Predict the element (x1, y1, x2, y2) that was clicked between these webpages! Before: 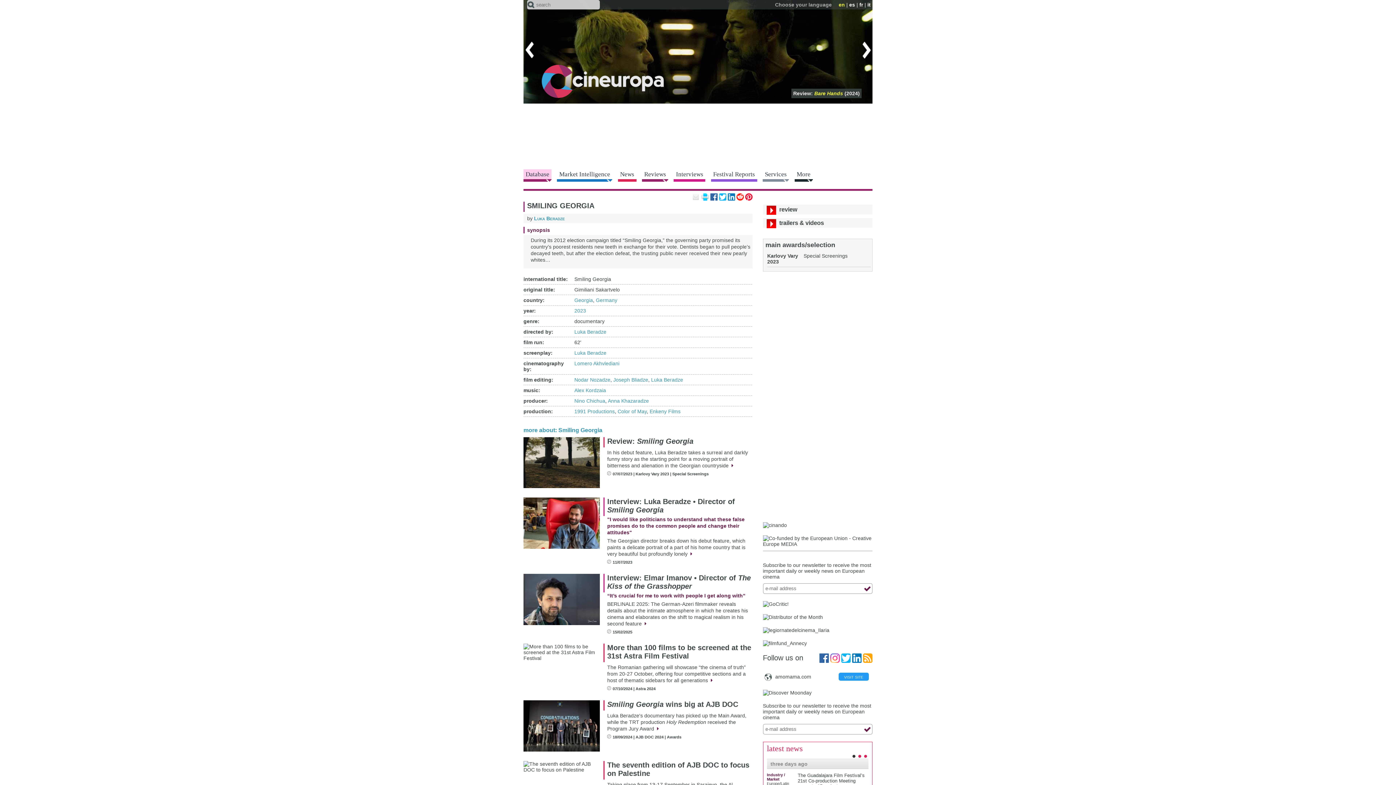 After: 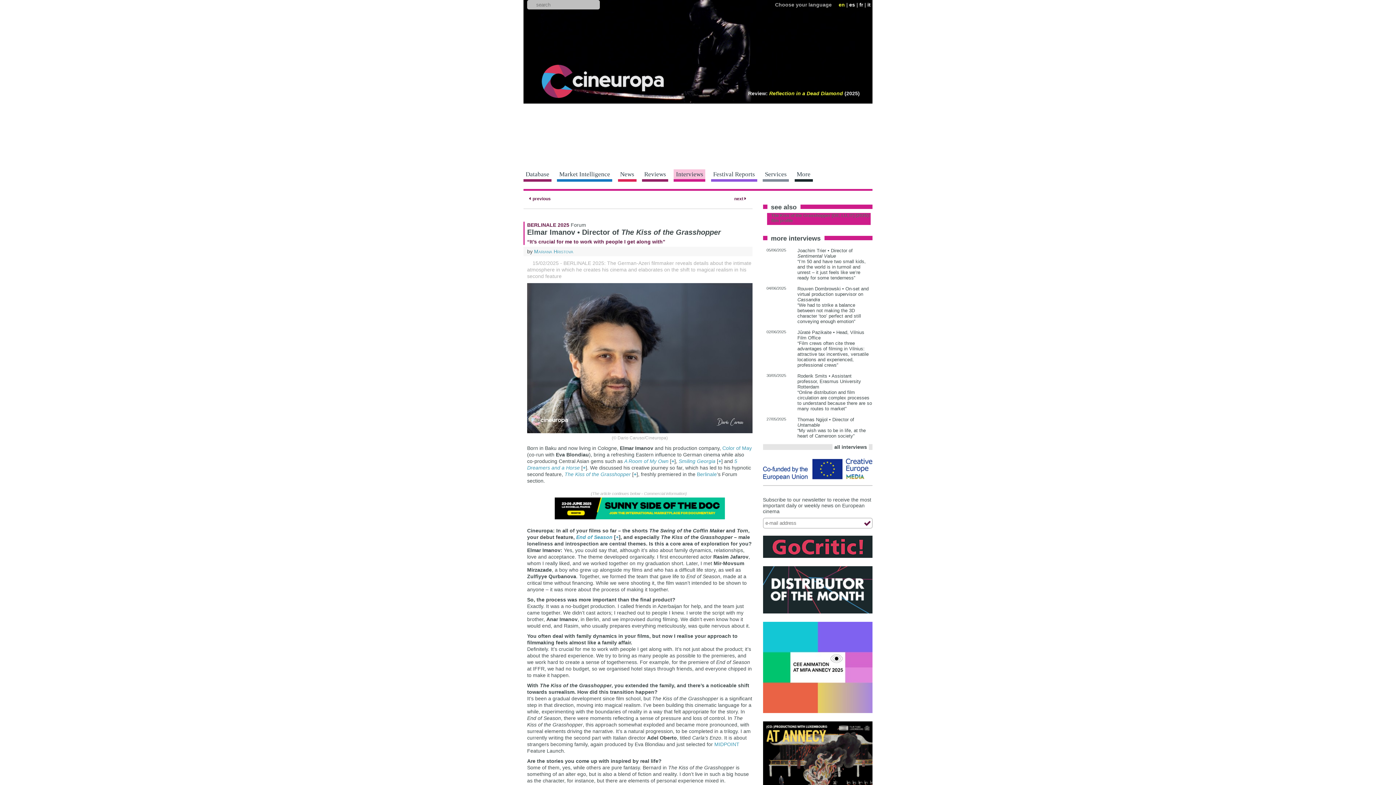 Action: bbox: (523, 620, 600, 626)